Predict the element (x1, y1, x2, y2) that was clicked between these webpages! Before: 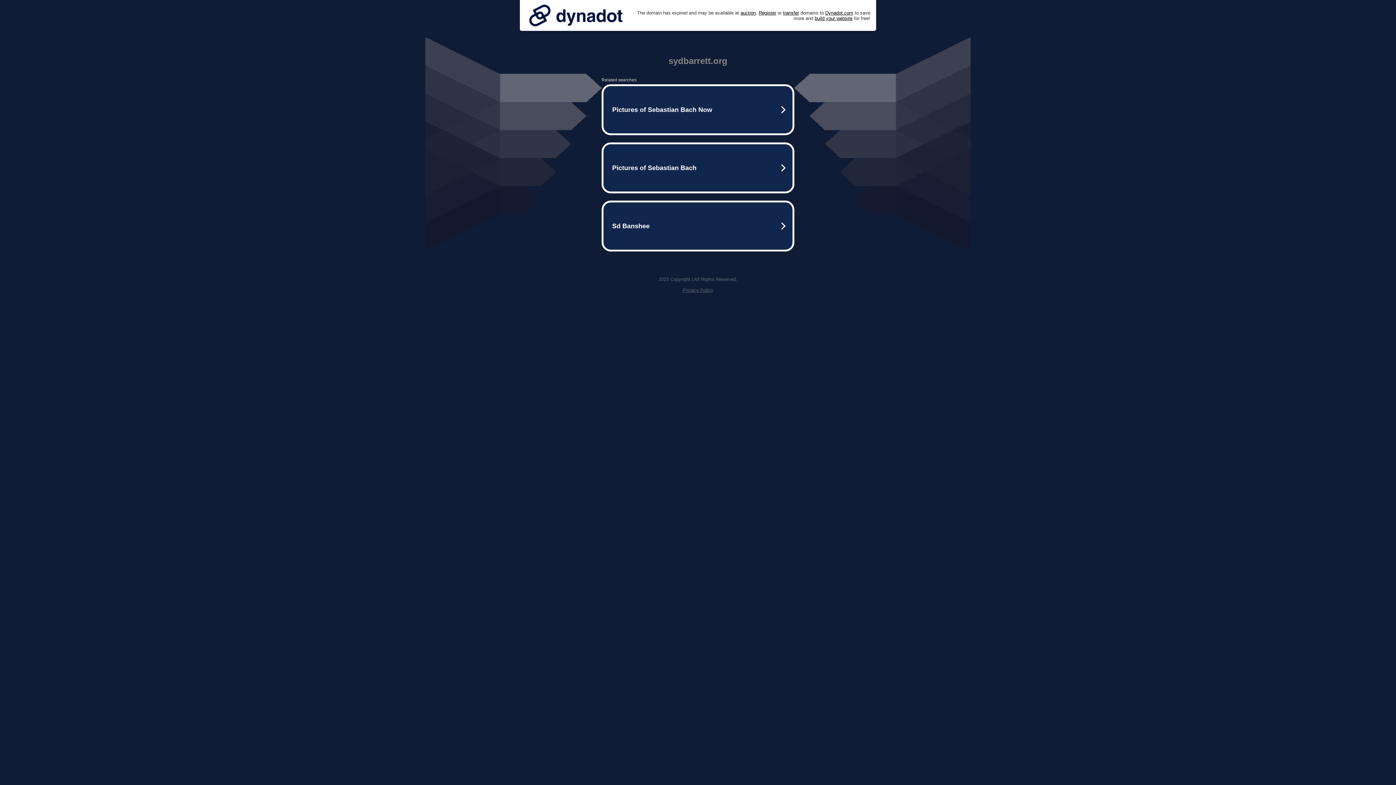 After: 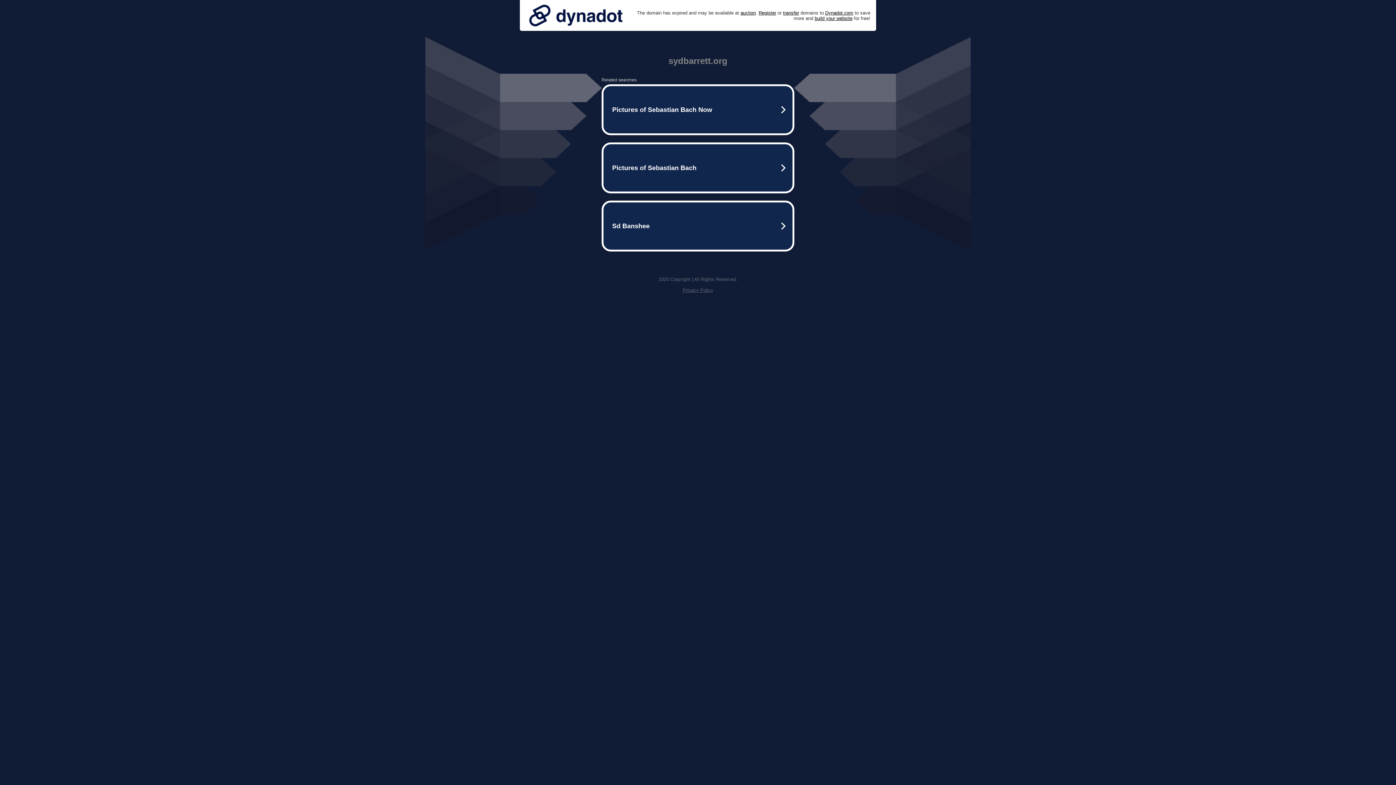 Action: bbox: (682, 287, 713, 293) label: Privacy Policy